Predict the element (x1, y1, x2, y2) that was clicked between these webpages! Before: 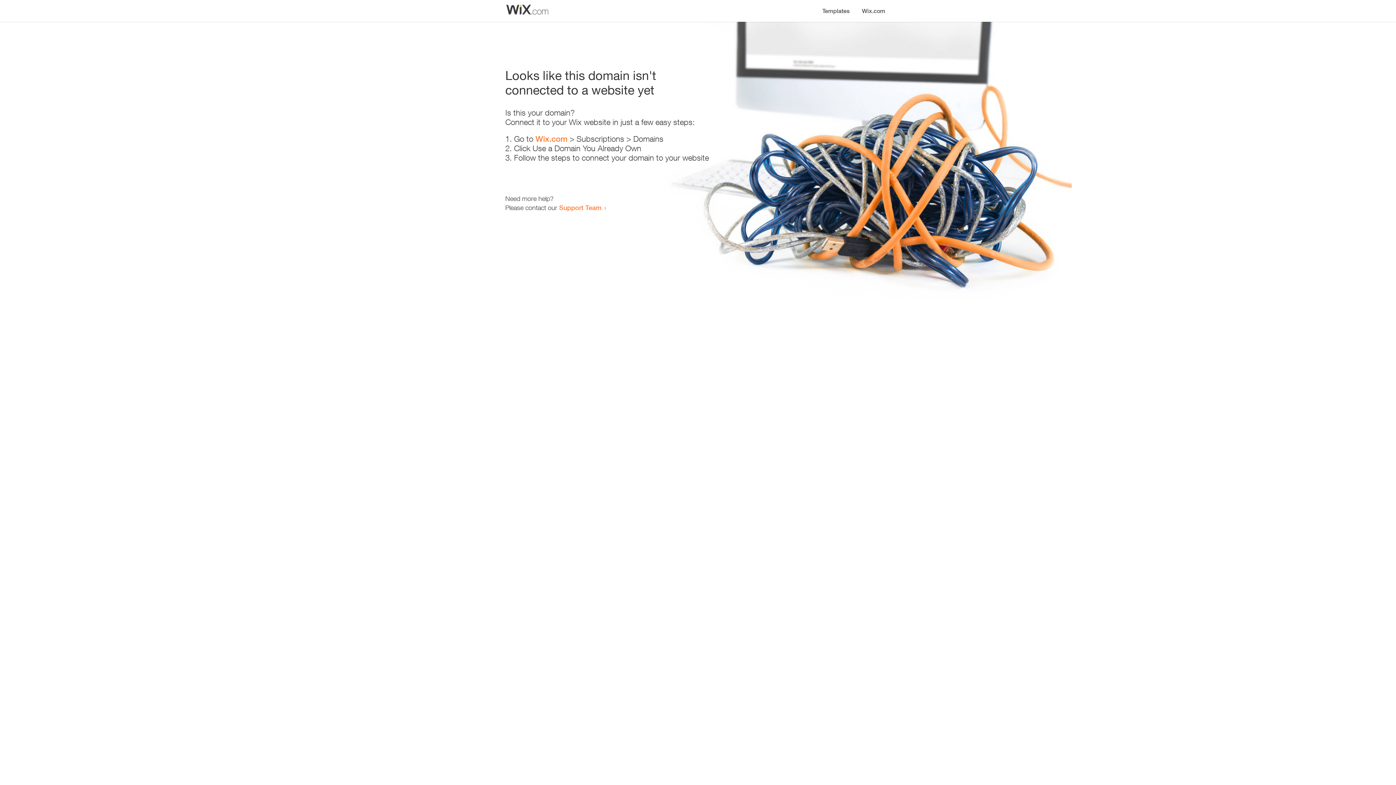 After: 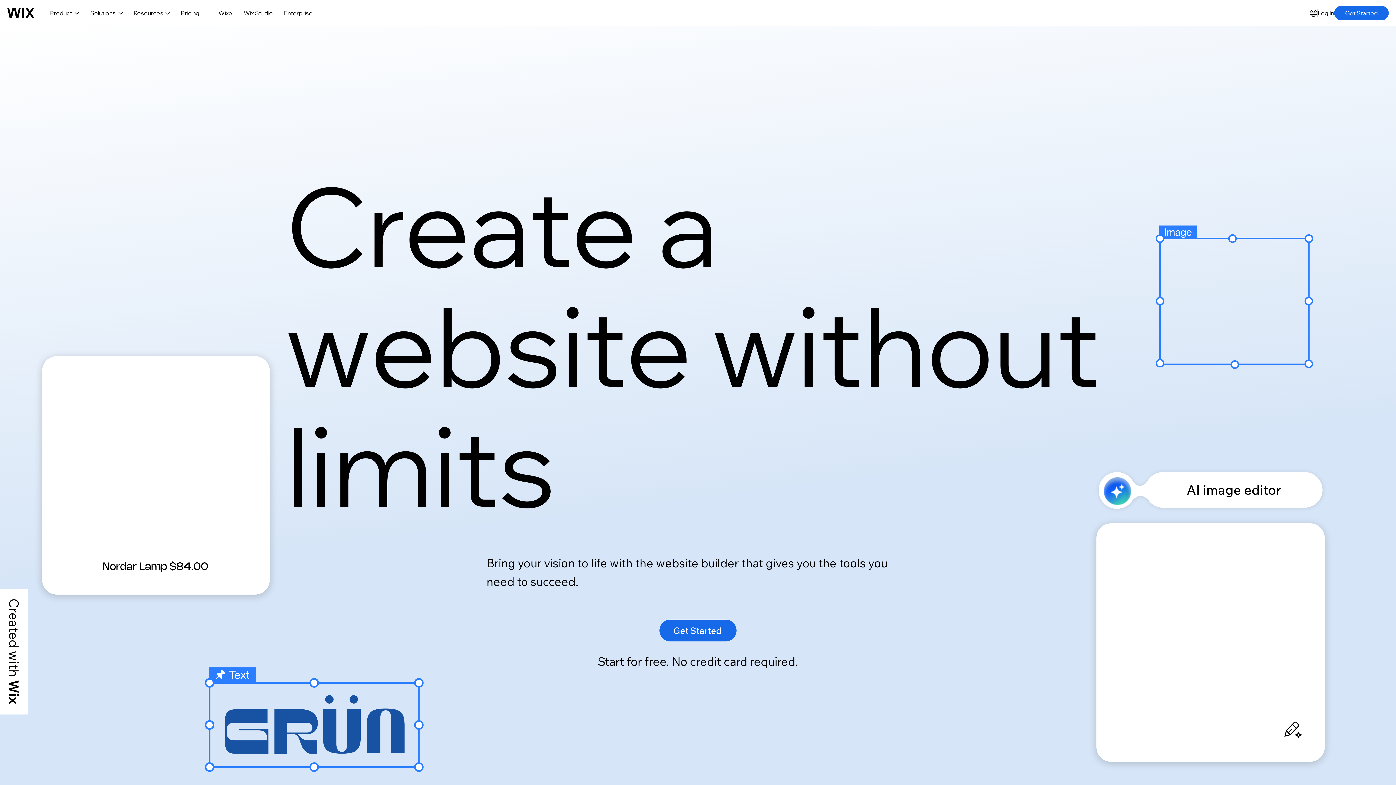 Action: label: Wix.com bbox: (856, 0, 890, 14)